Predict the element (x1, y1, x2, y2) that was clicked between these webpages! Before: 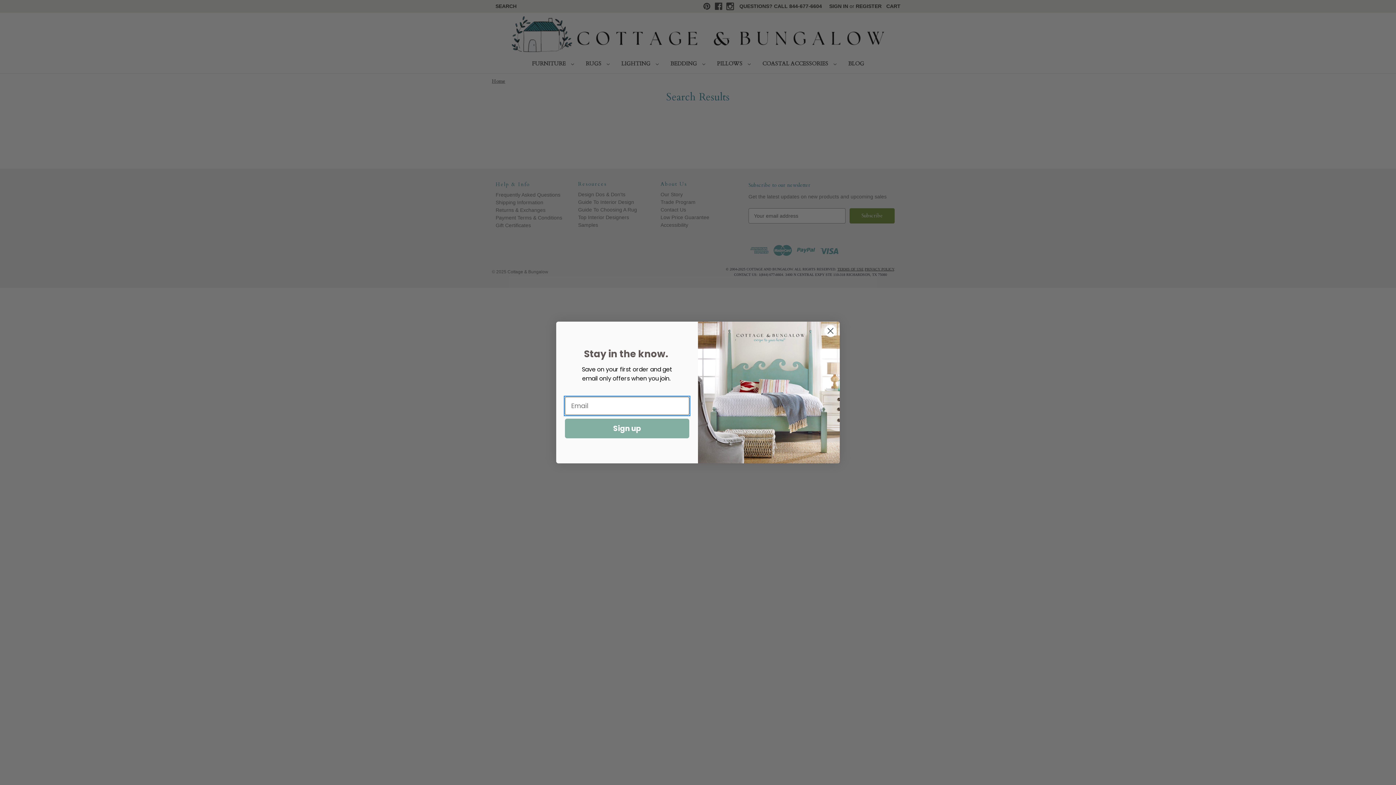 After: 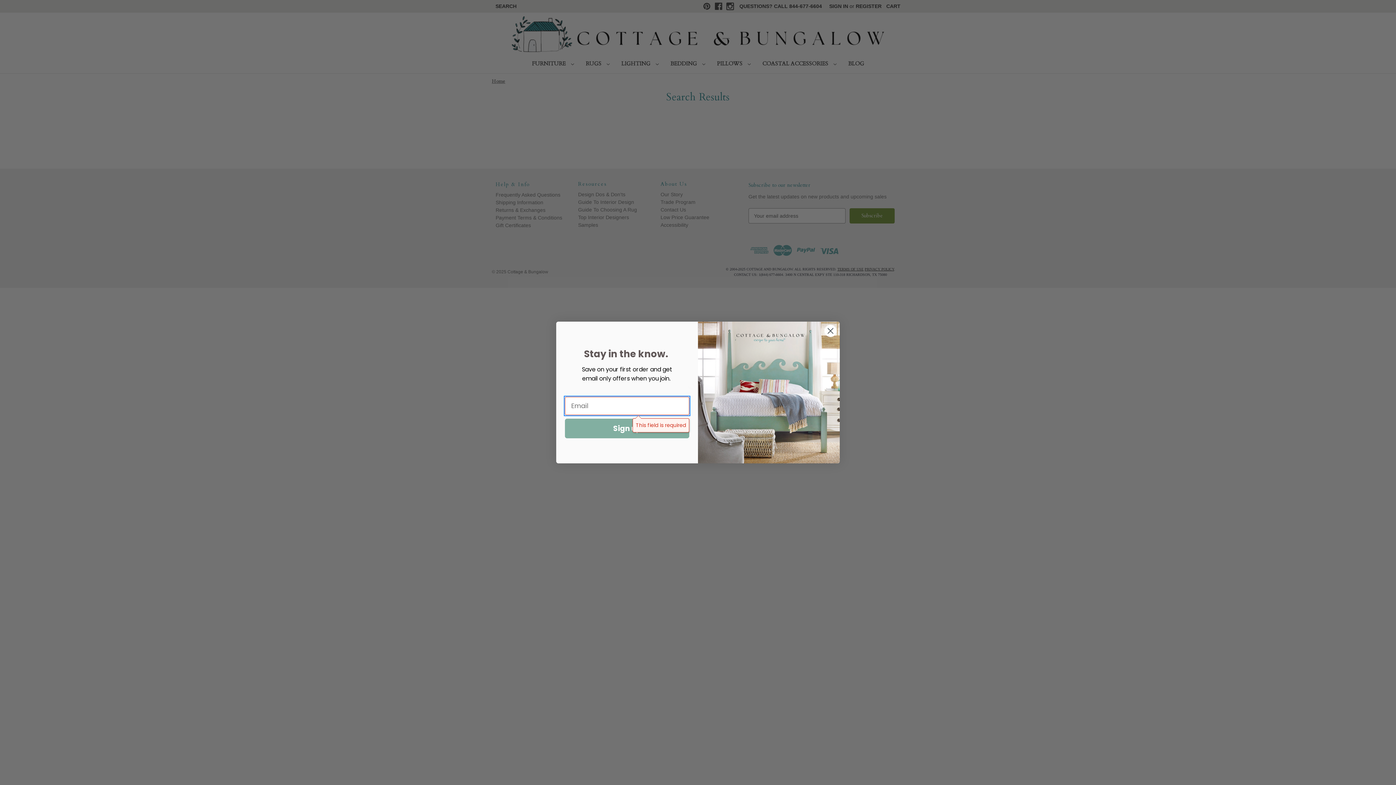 Action: label: Sign up bbox: (565, 418, 689, 438)